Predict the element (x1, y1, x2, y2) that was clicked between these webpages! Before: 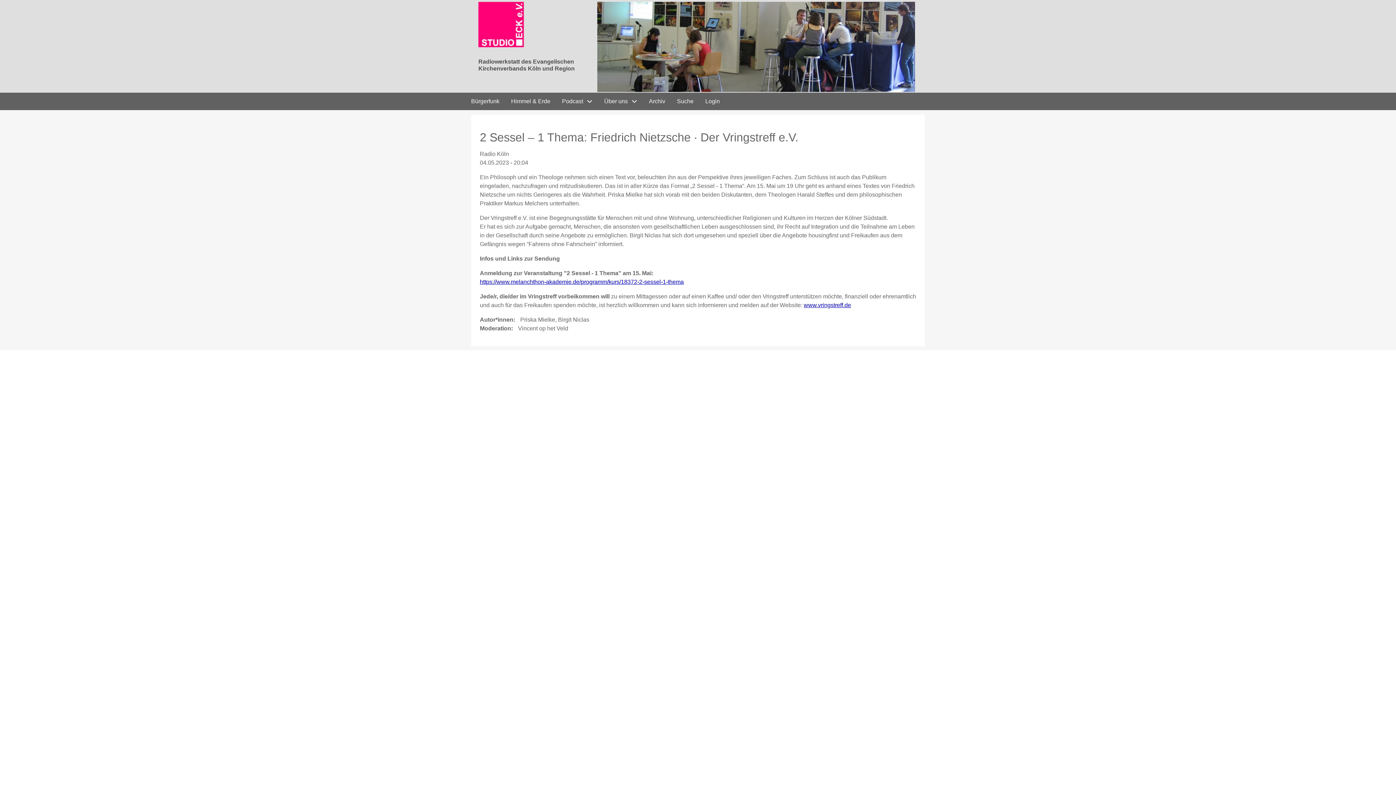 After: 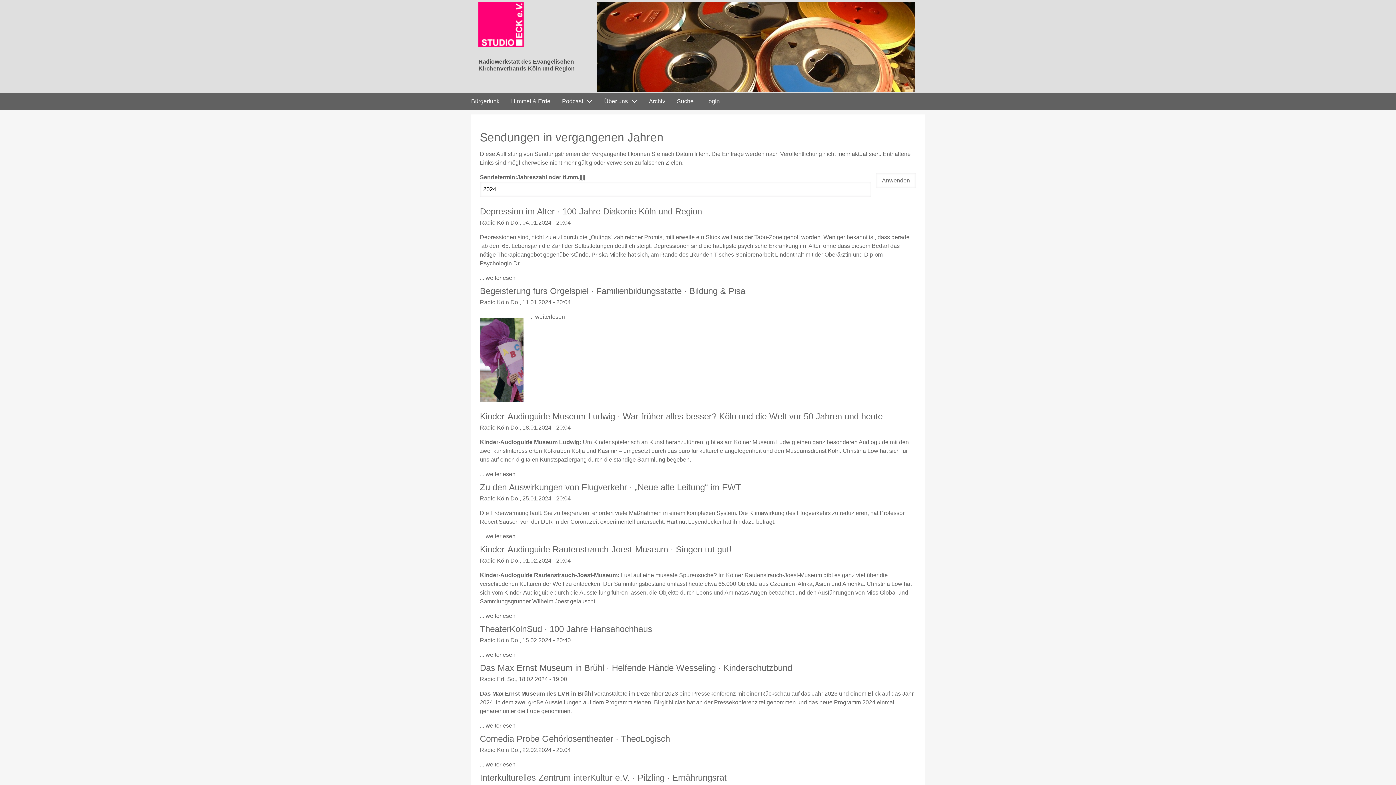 Action: bbox: (643, 92, 671, 110) label: Archiv